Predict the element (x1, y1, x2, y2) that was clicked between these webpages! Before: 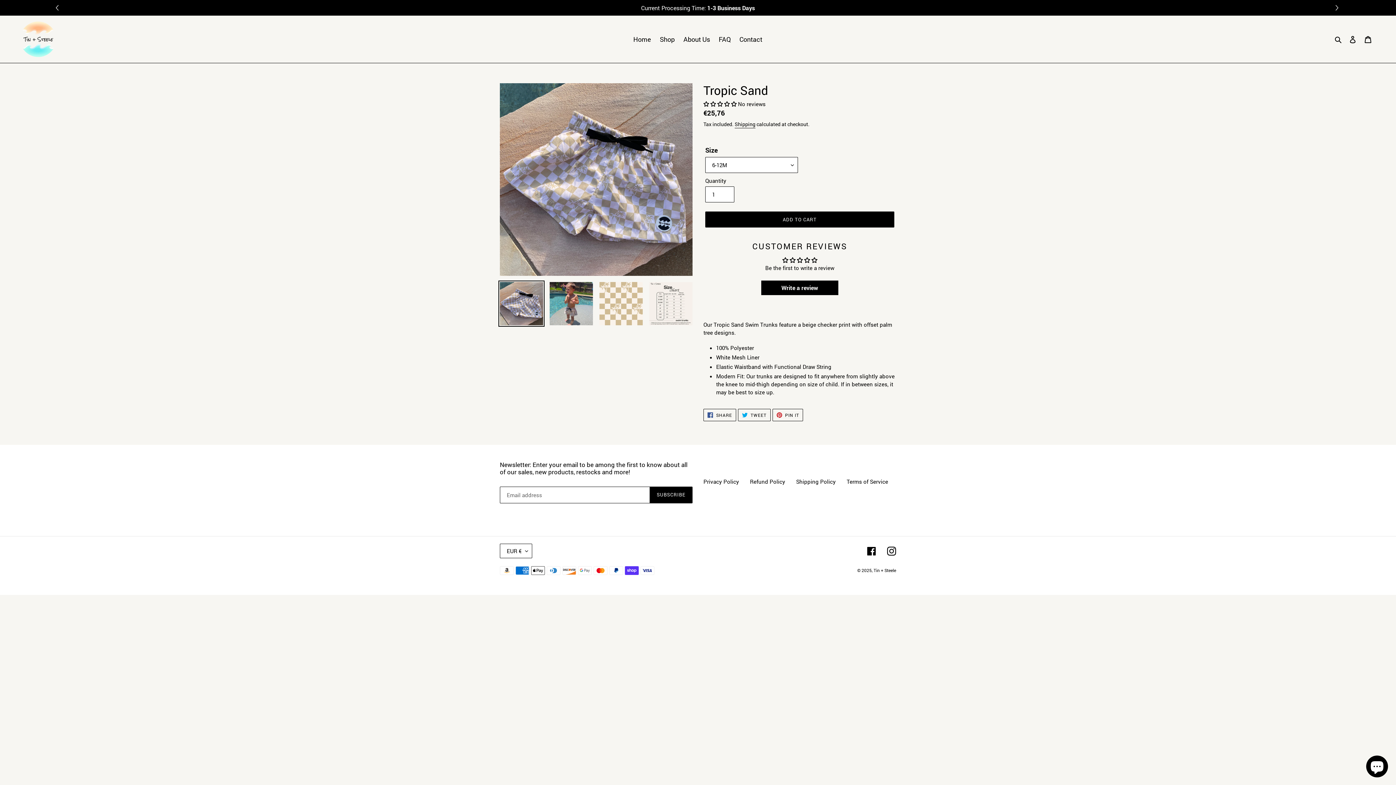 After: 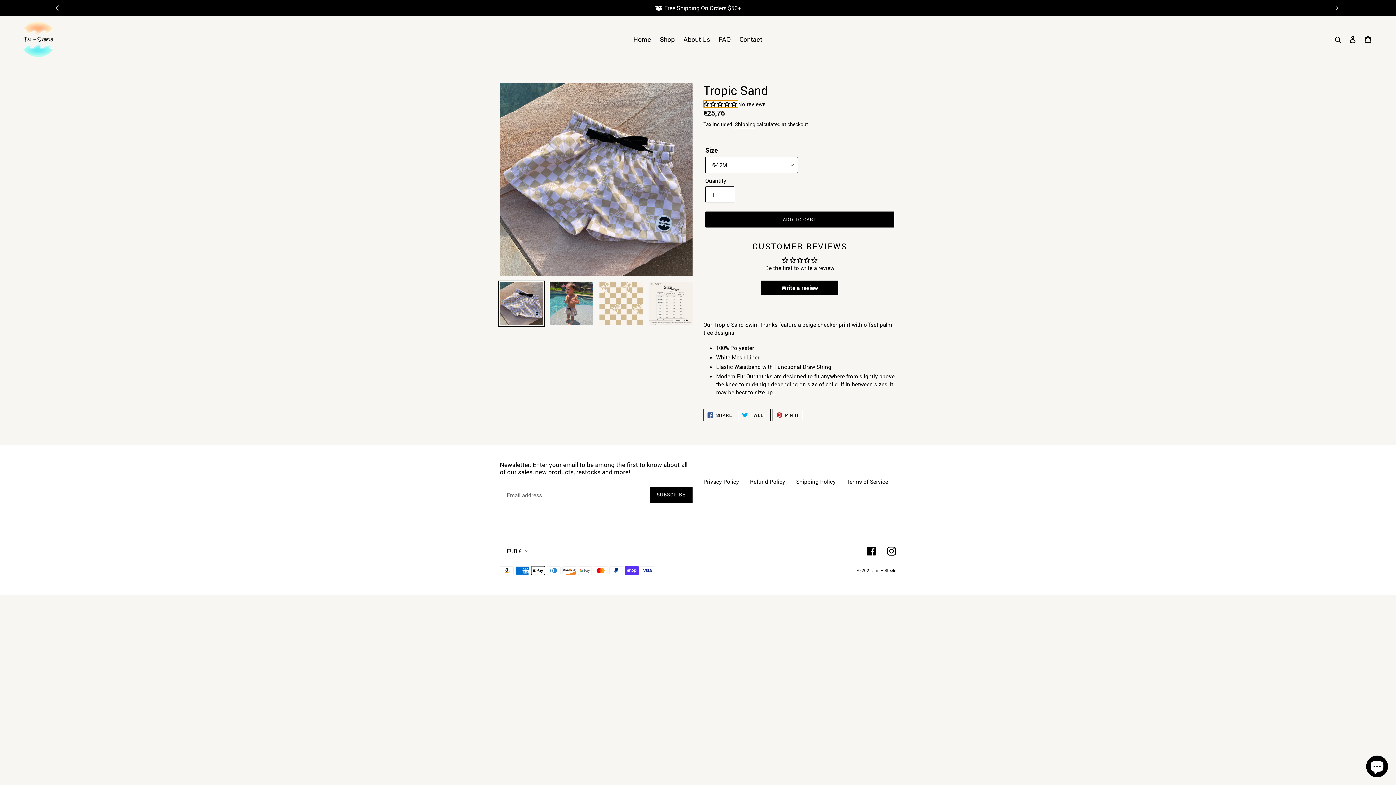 Action: bbox: (703, 100, 738, 107) label: 0.00 stars